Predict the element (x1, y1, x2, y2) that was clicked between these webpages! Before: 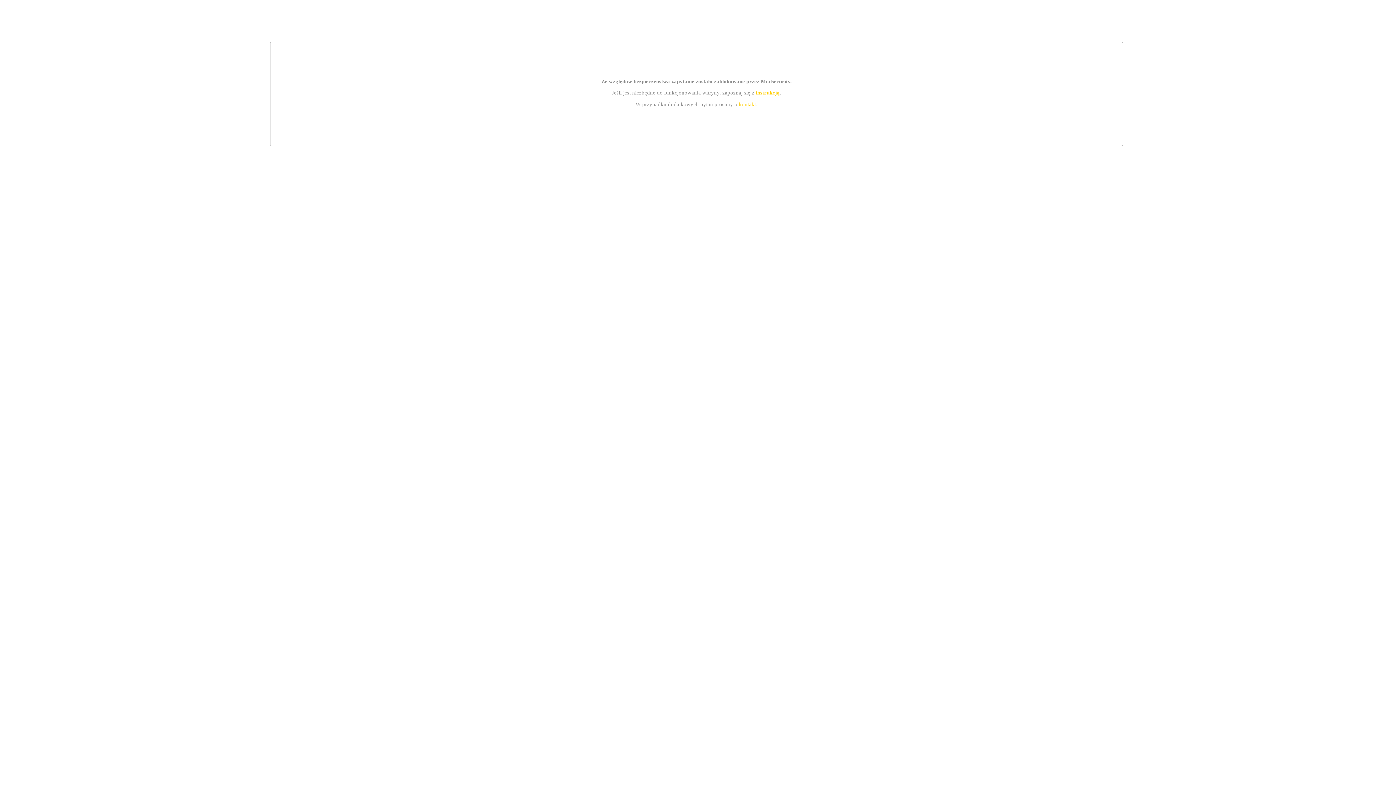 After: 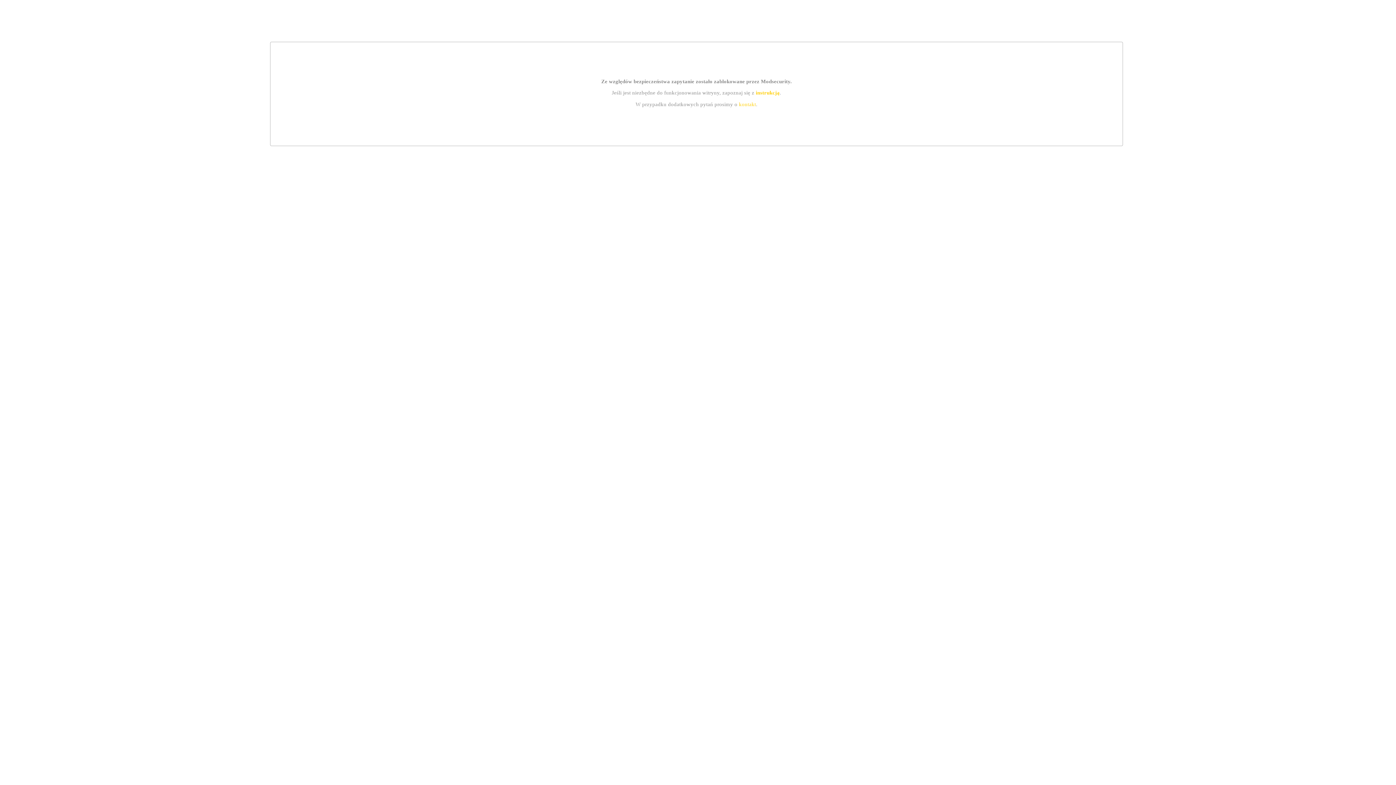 Action: bbox: (755, 89, 779, 95) label: instrukcją